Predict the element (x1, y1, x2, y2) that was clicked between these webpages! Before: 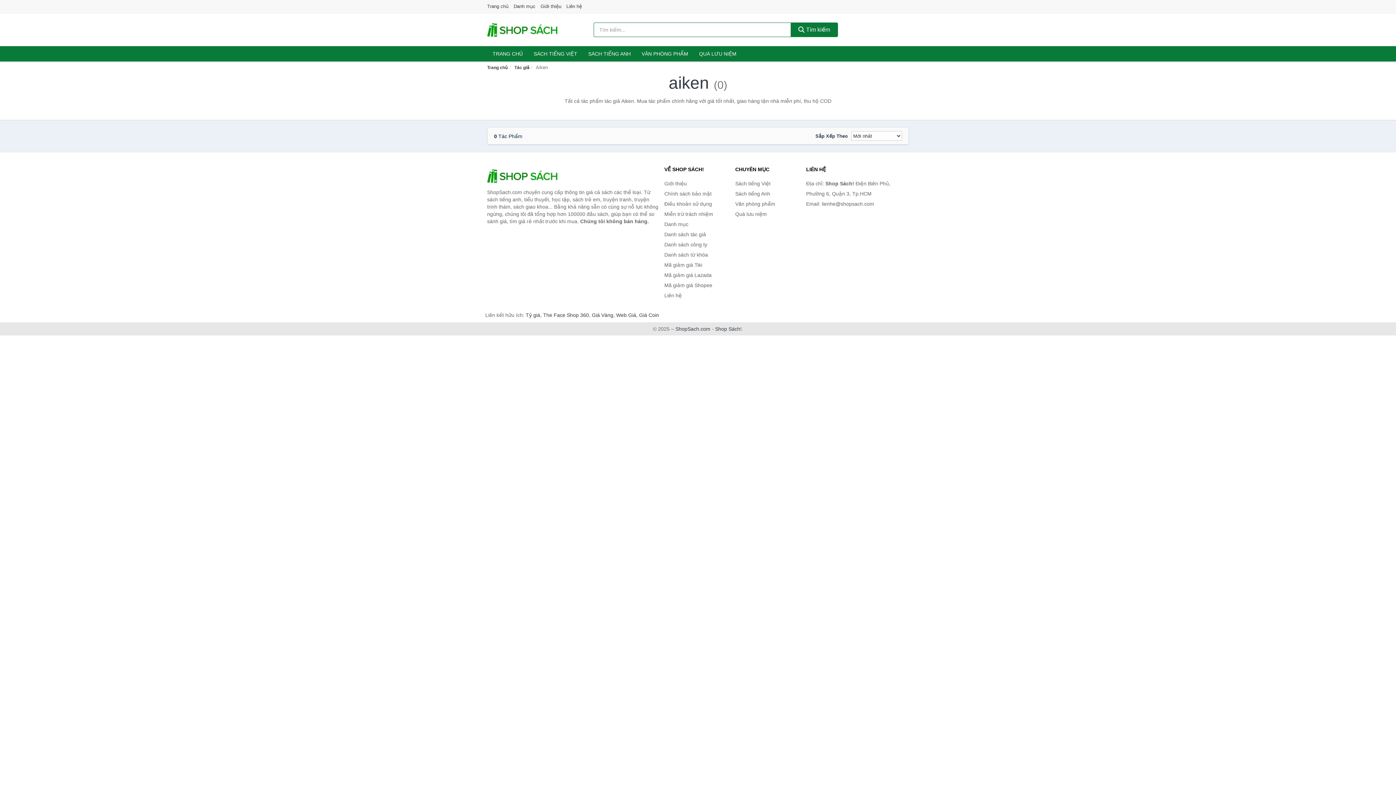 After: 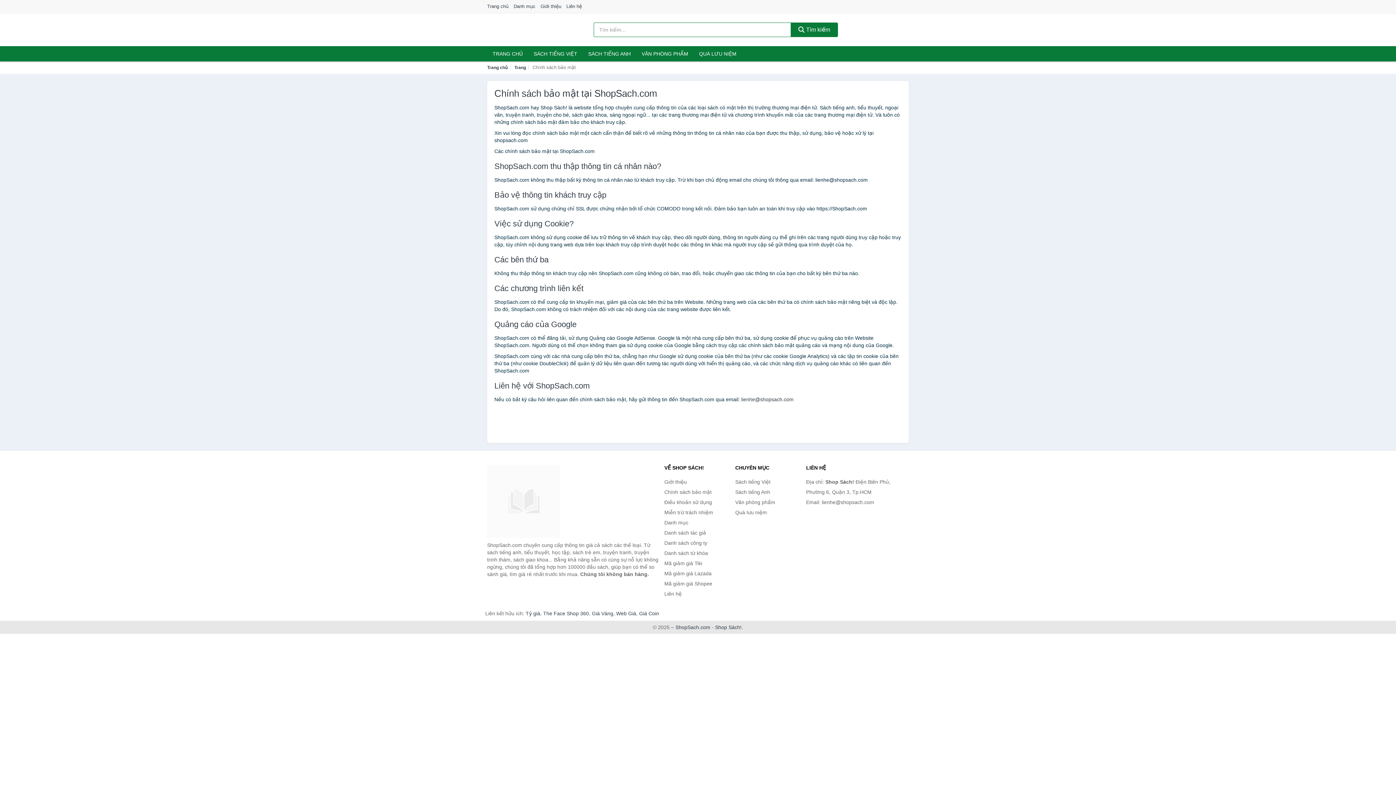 Action: bbox: (664, 188, 731, 198) label: Chính sách bảo mật